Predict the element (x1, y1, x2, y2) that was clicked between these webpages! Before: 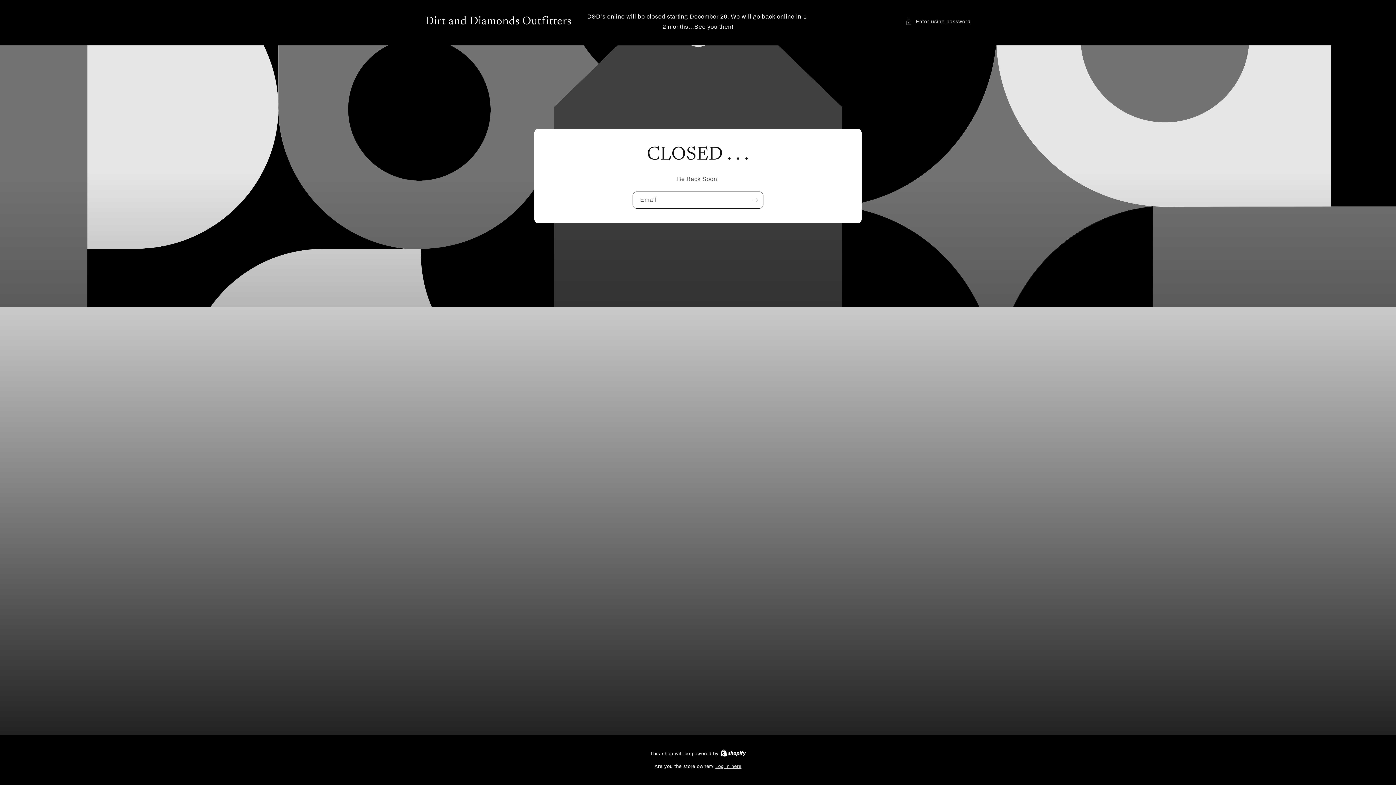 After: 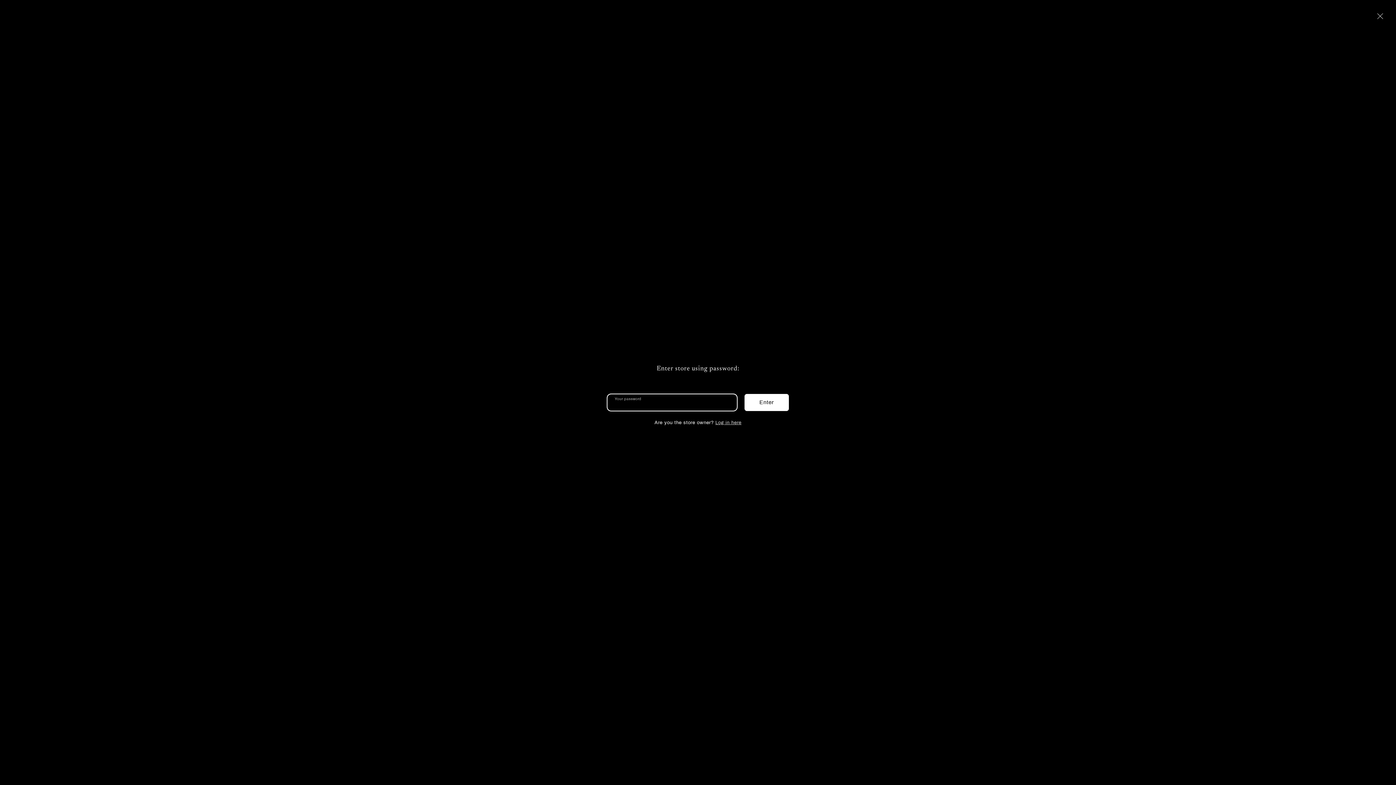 Action: bbox: (905, 17, 970, 26) label: Enter using password